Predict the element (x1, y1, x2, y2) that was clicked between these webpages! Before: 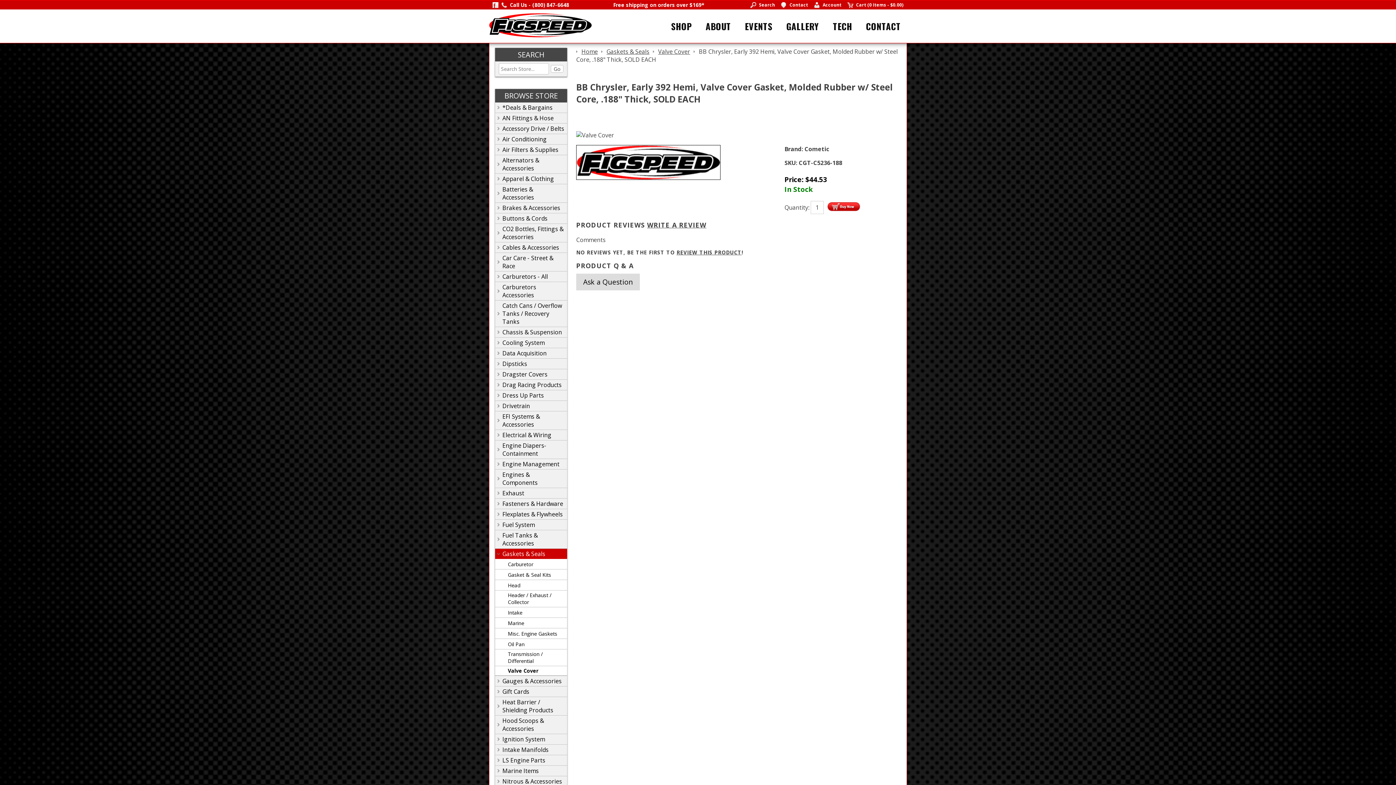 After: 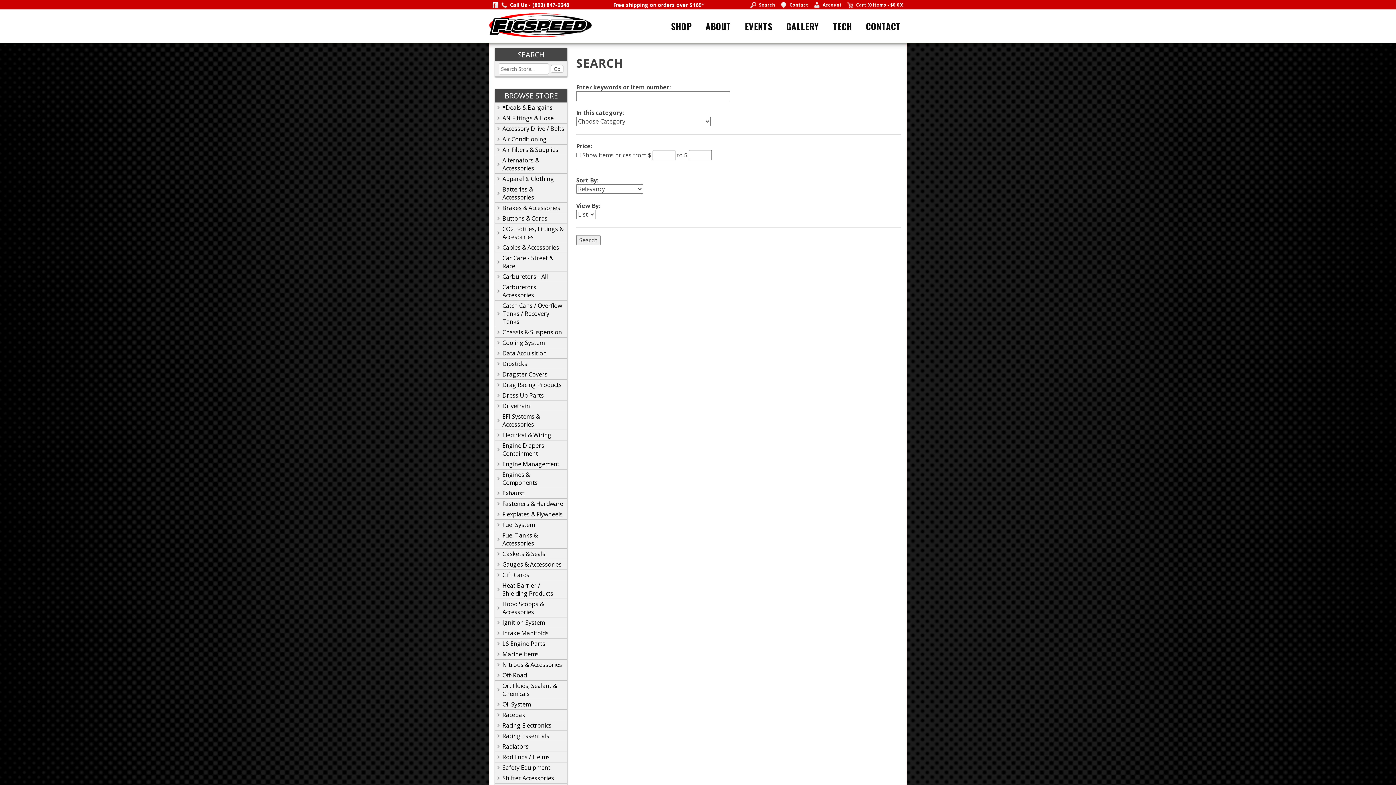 Action: bbox: (750, 0, 775, 9) label: Search